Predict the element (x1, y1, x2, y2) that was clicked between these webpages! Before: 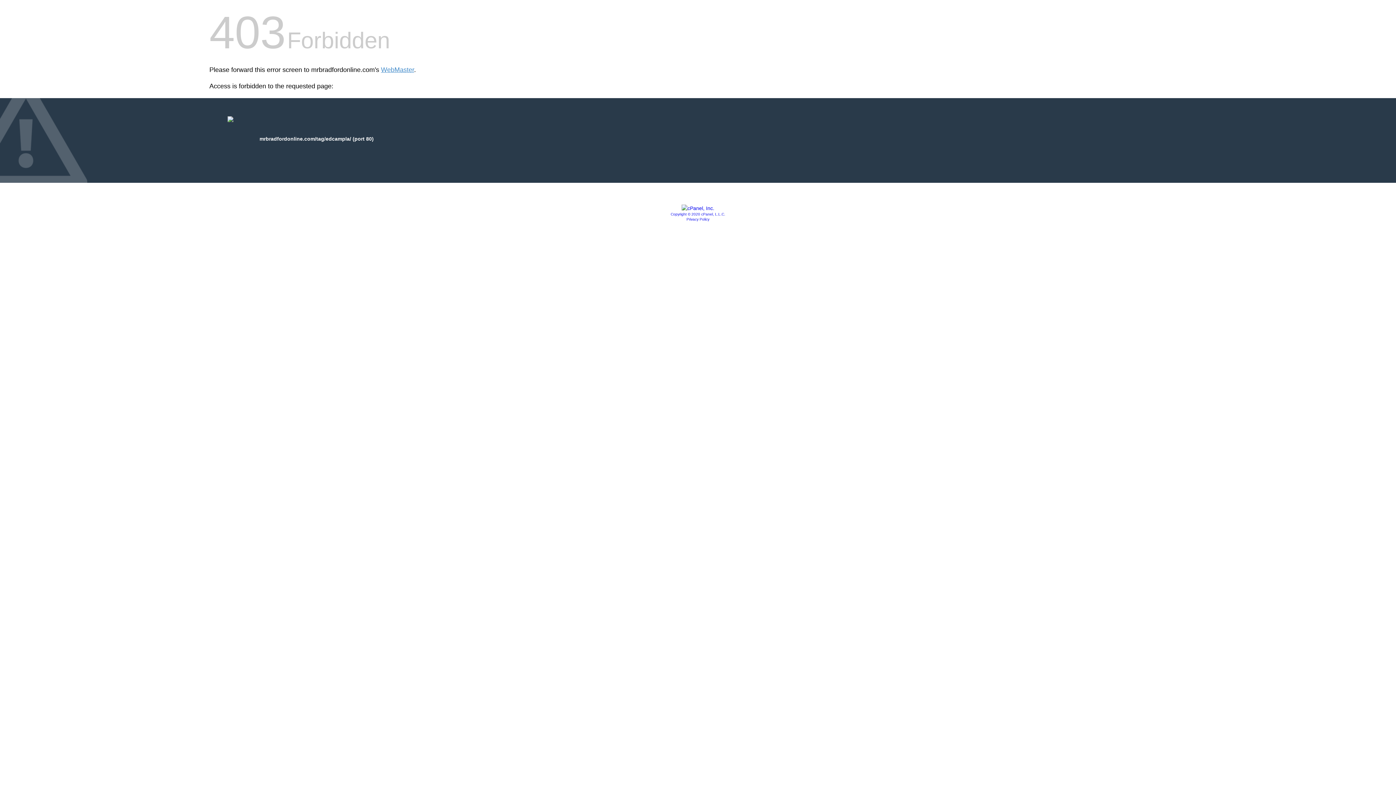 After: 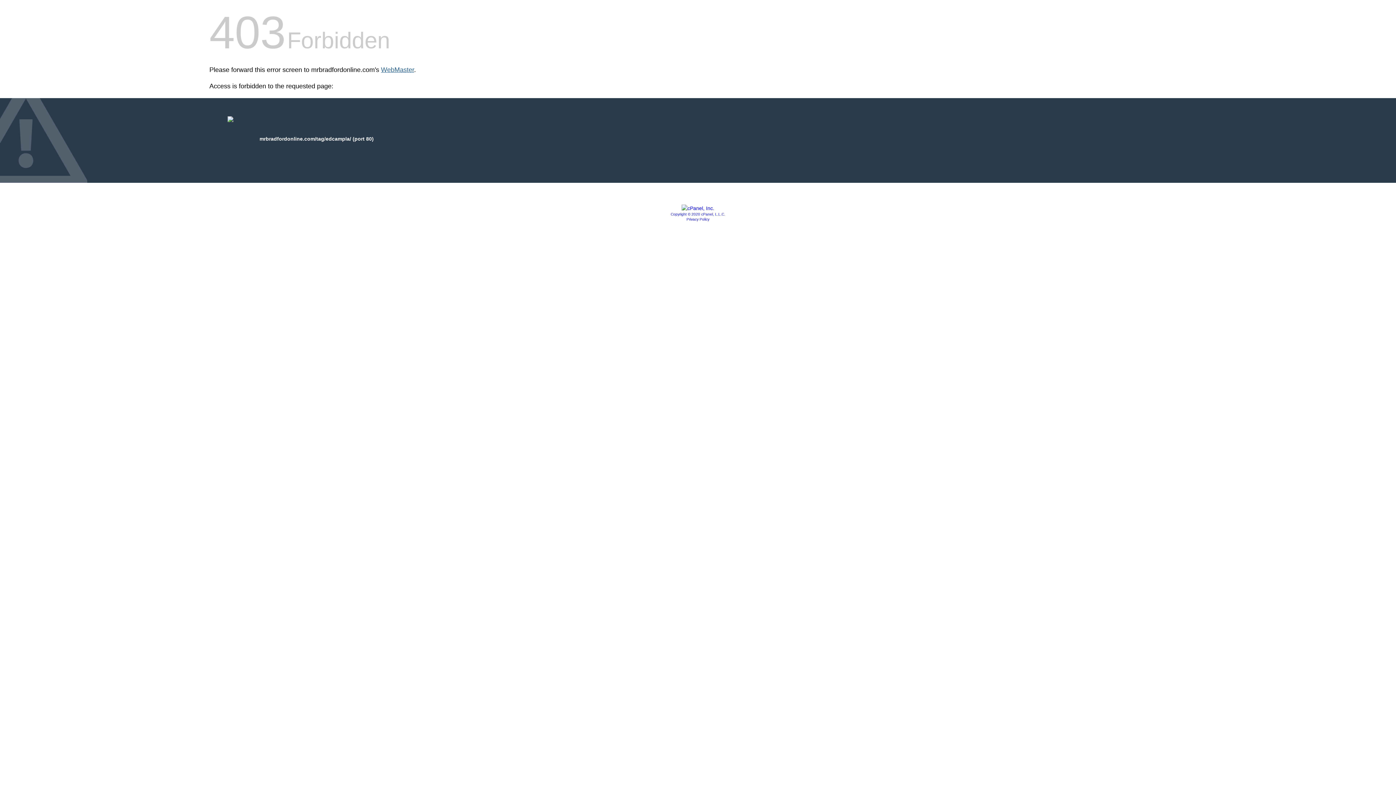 Action: bbox: (381, 66, 414, 73) label: WebMaster